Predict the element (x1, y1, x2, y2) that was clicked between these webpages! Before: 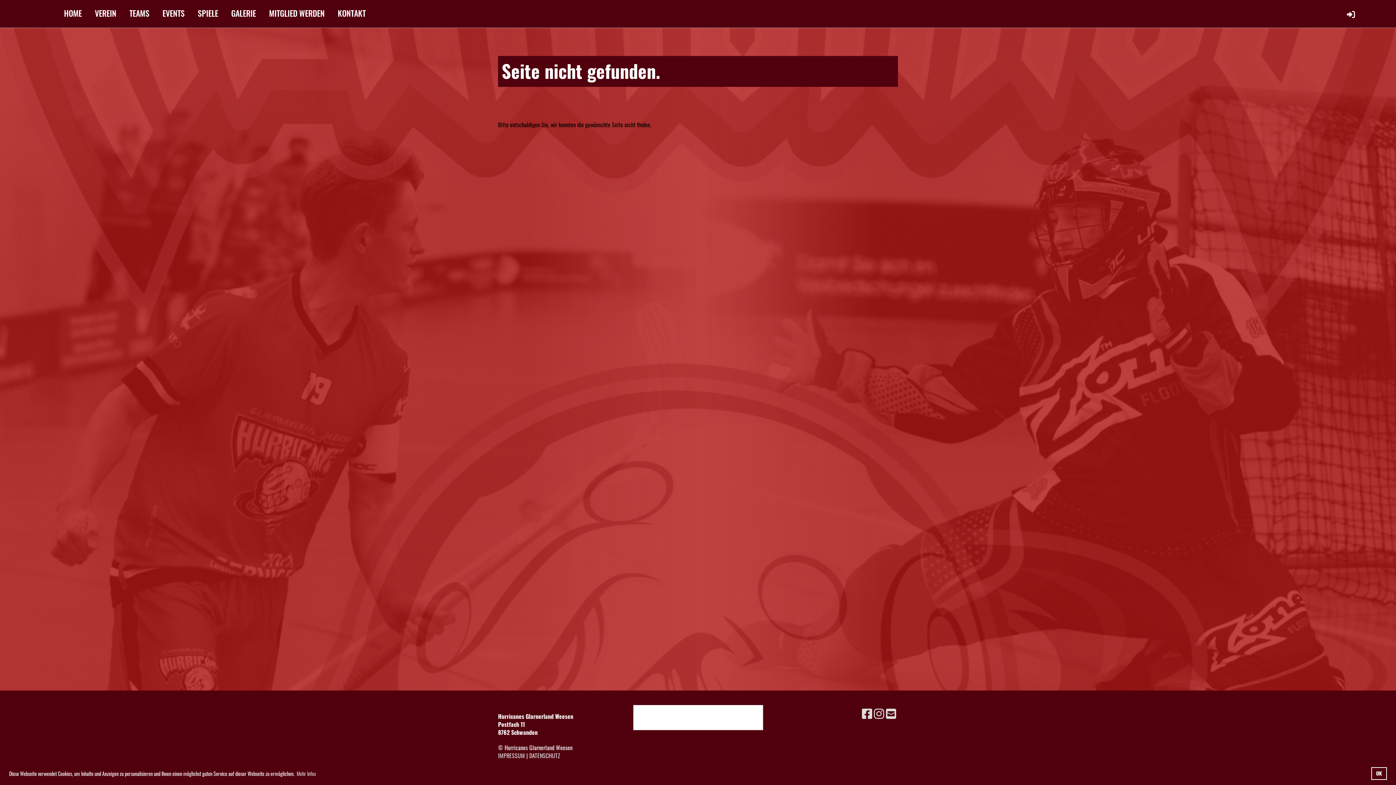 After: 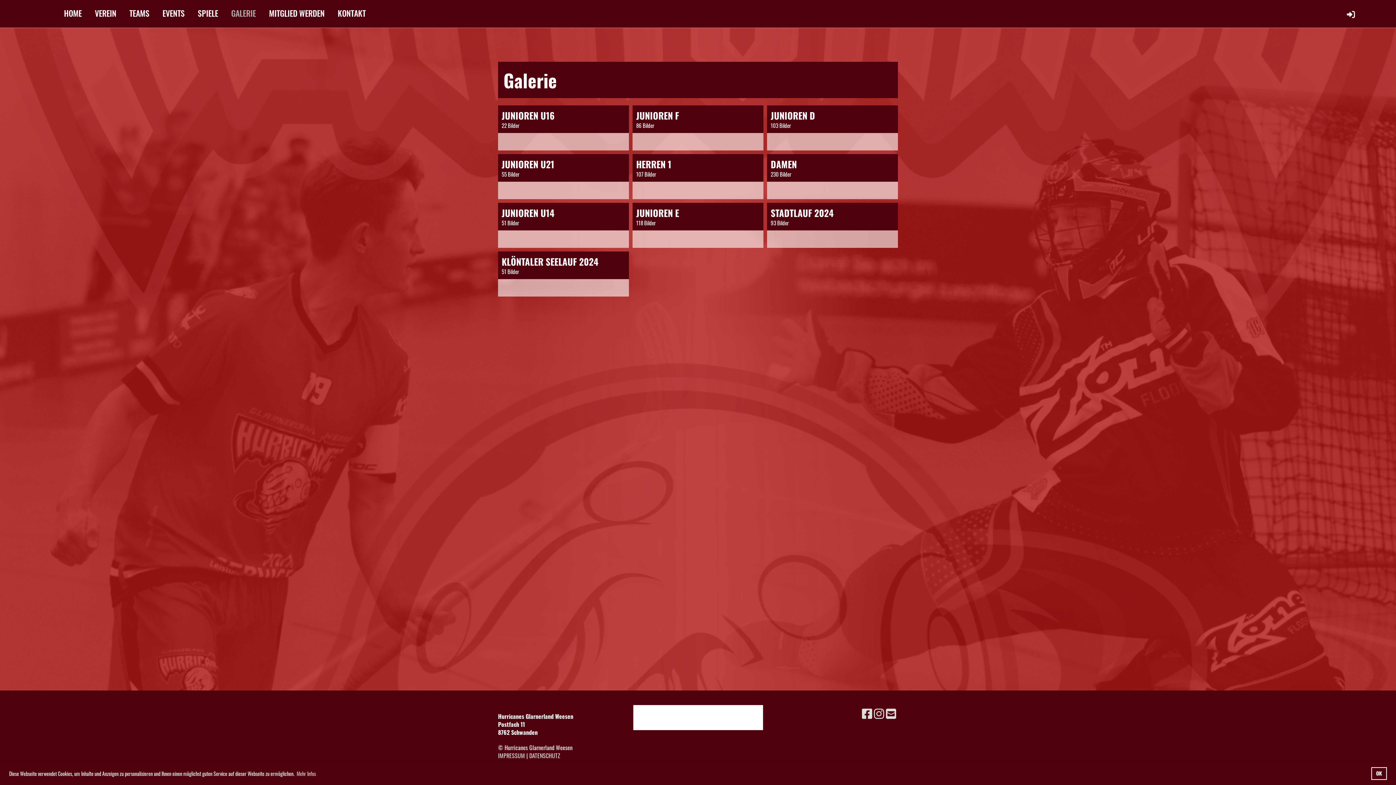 Action: bbox: (225, 5, 261, 20) label: GALERIE